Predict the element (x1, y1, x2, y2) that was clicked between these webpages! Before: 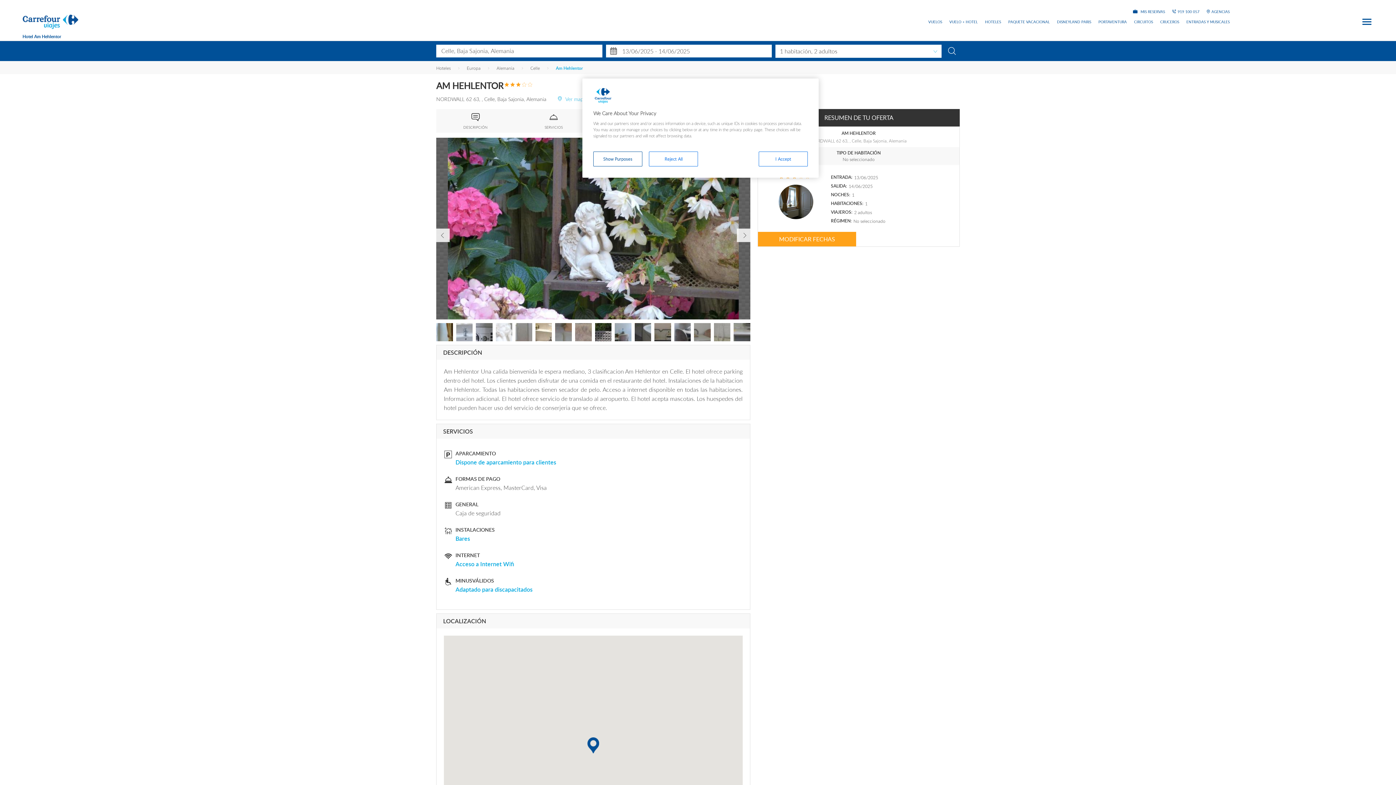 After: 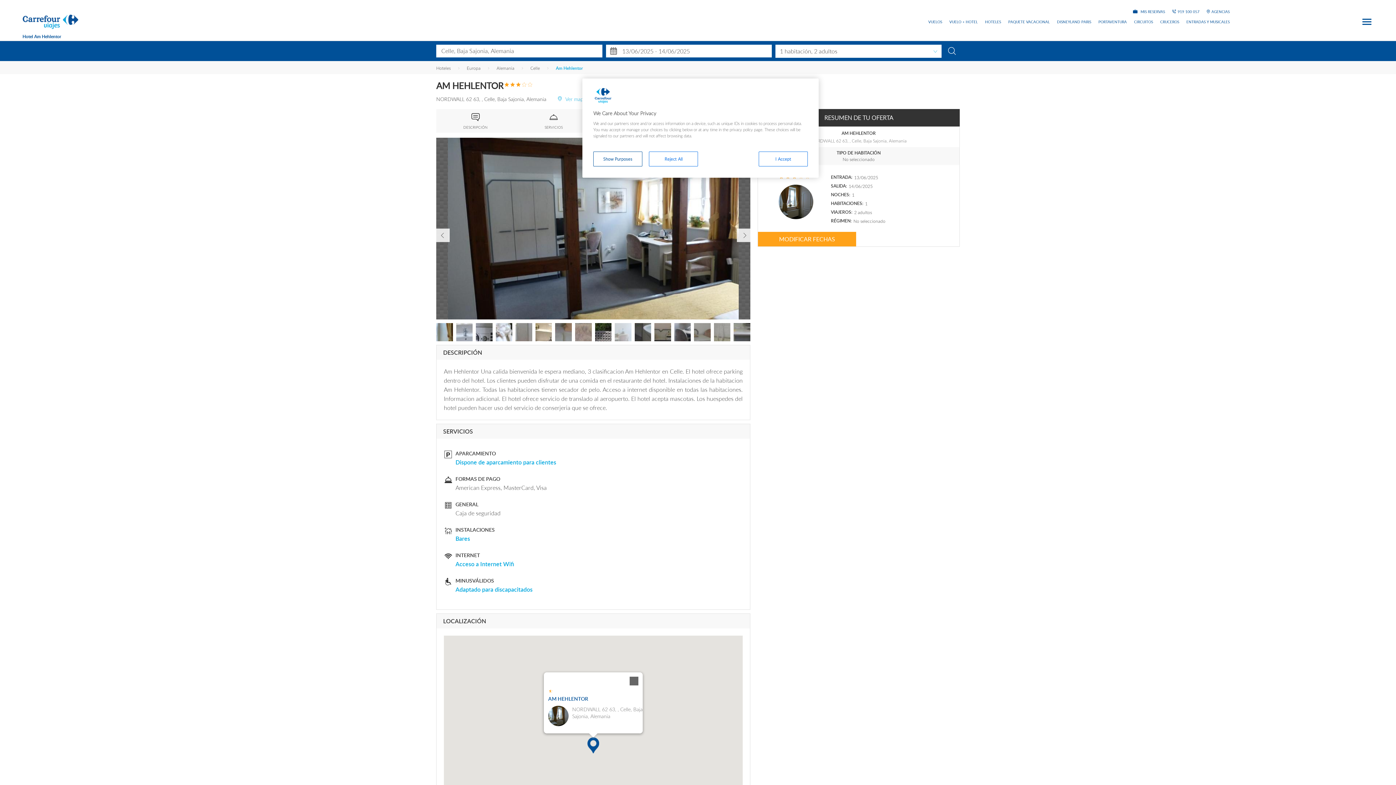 Action: bbox: (587, 737, 599, 753) label: NORDWALL 62 63,  , Celle, Baja Sajonia, Alemania